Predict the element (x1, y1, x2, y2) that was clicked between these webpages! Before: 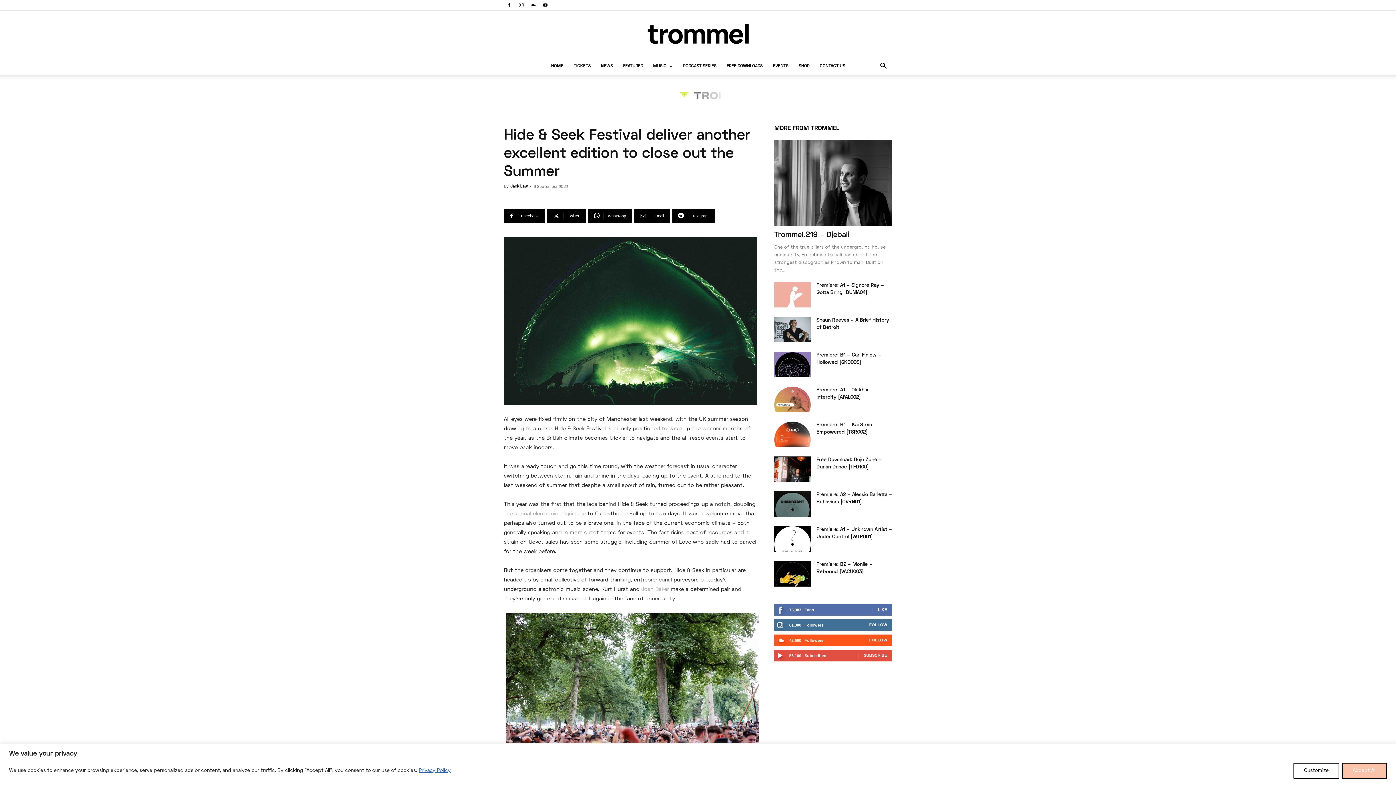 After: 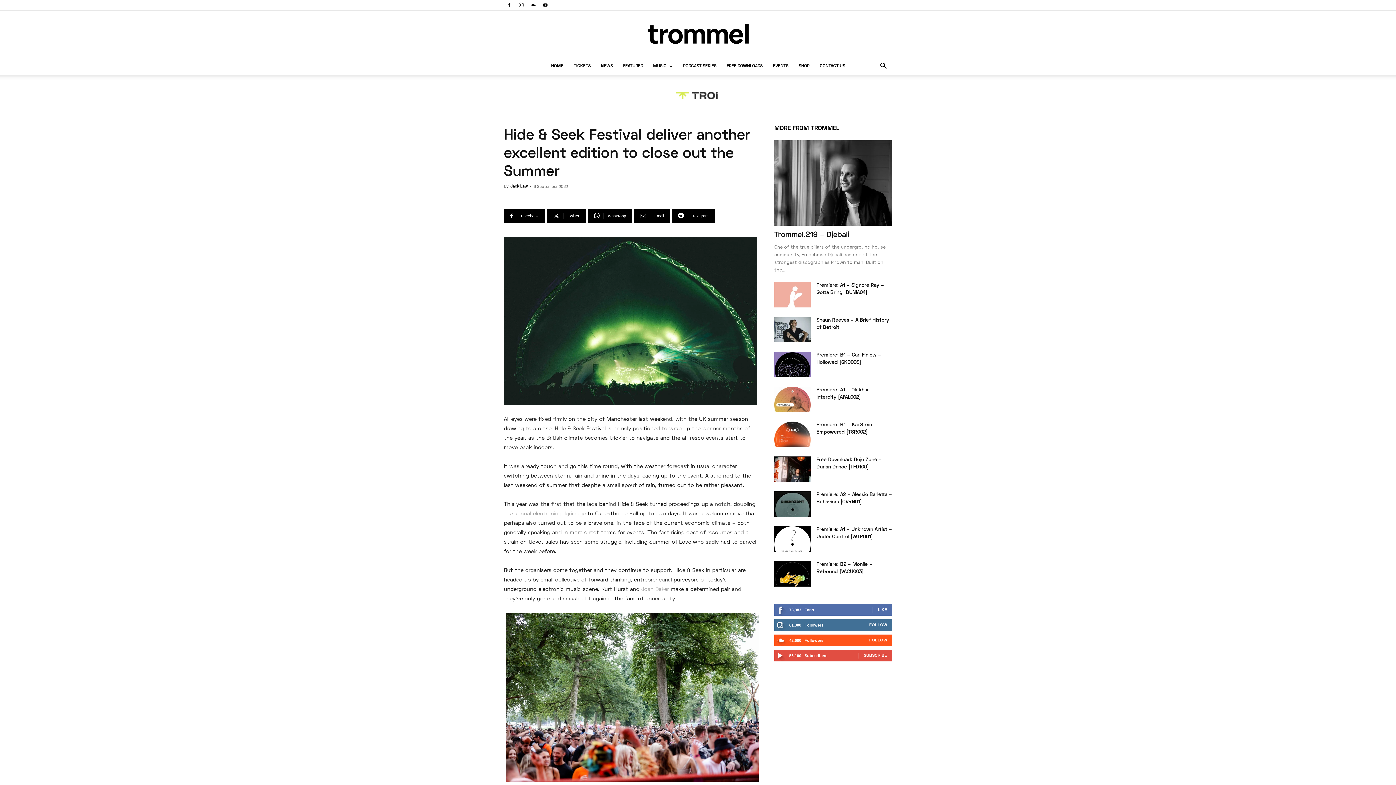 Action: label: Accept All bbox: (1342, 763, 1387, 779)